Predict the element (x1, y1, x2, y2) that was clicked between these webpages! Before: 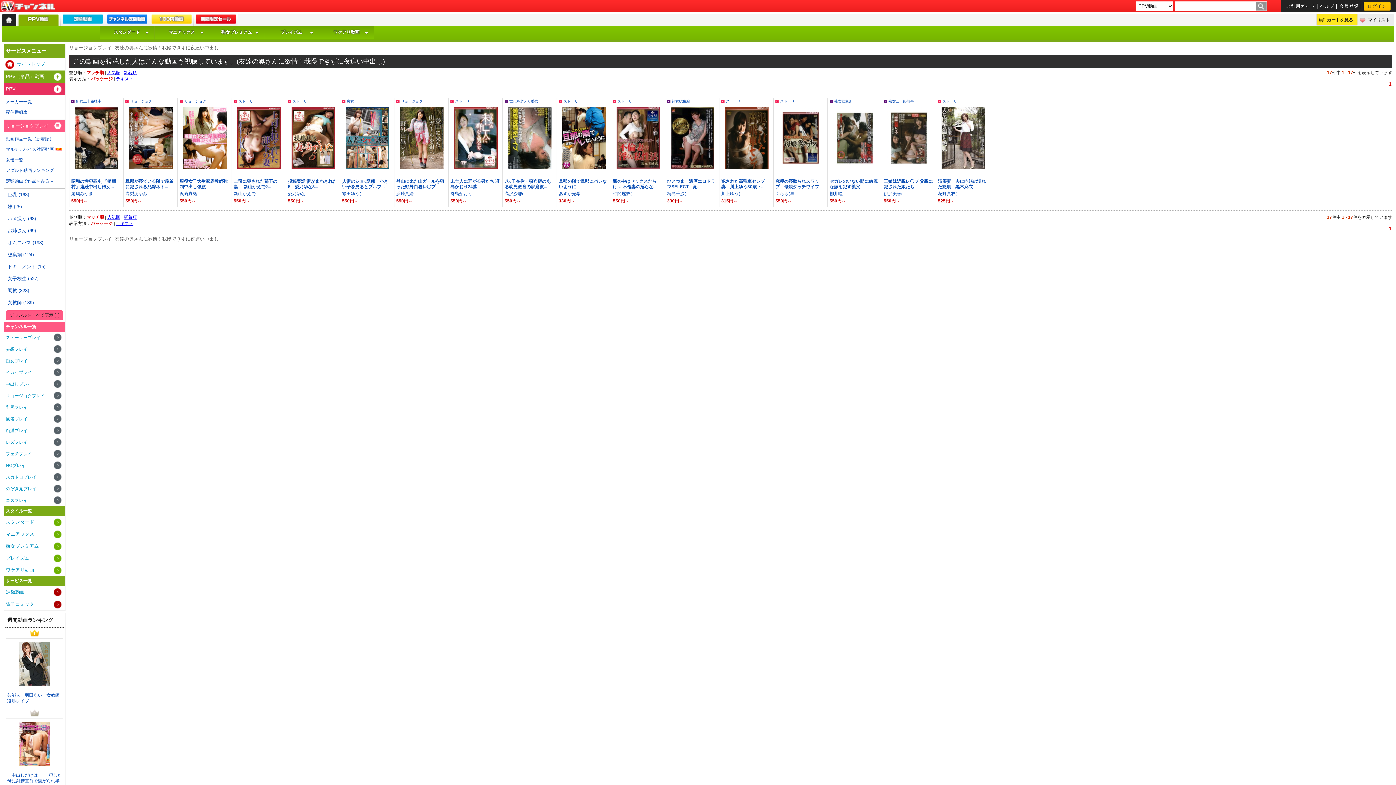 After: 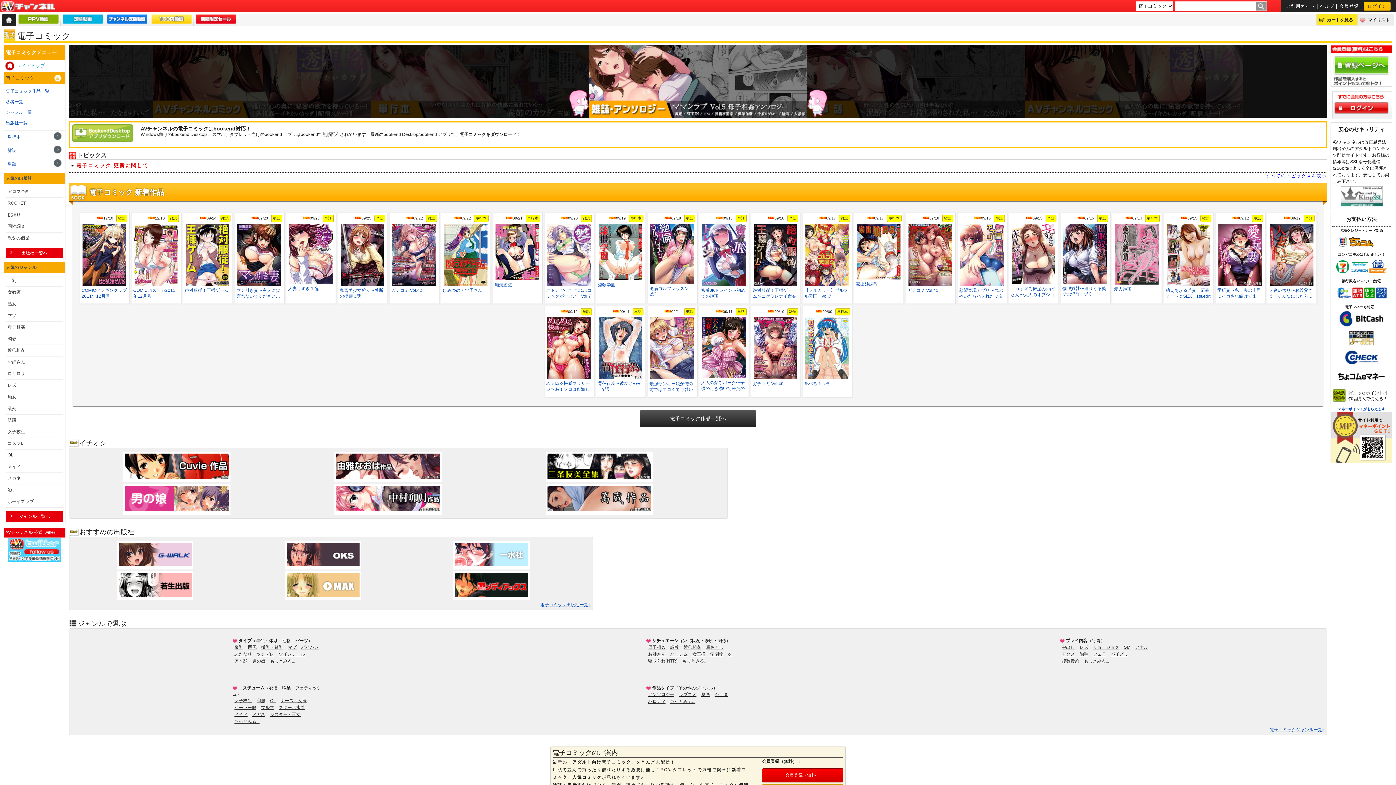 Action: label: 電子コミック bbox: (4, 598, 65, 610)